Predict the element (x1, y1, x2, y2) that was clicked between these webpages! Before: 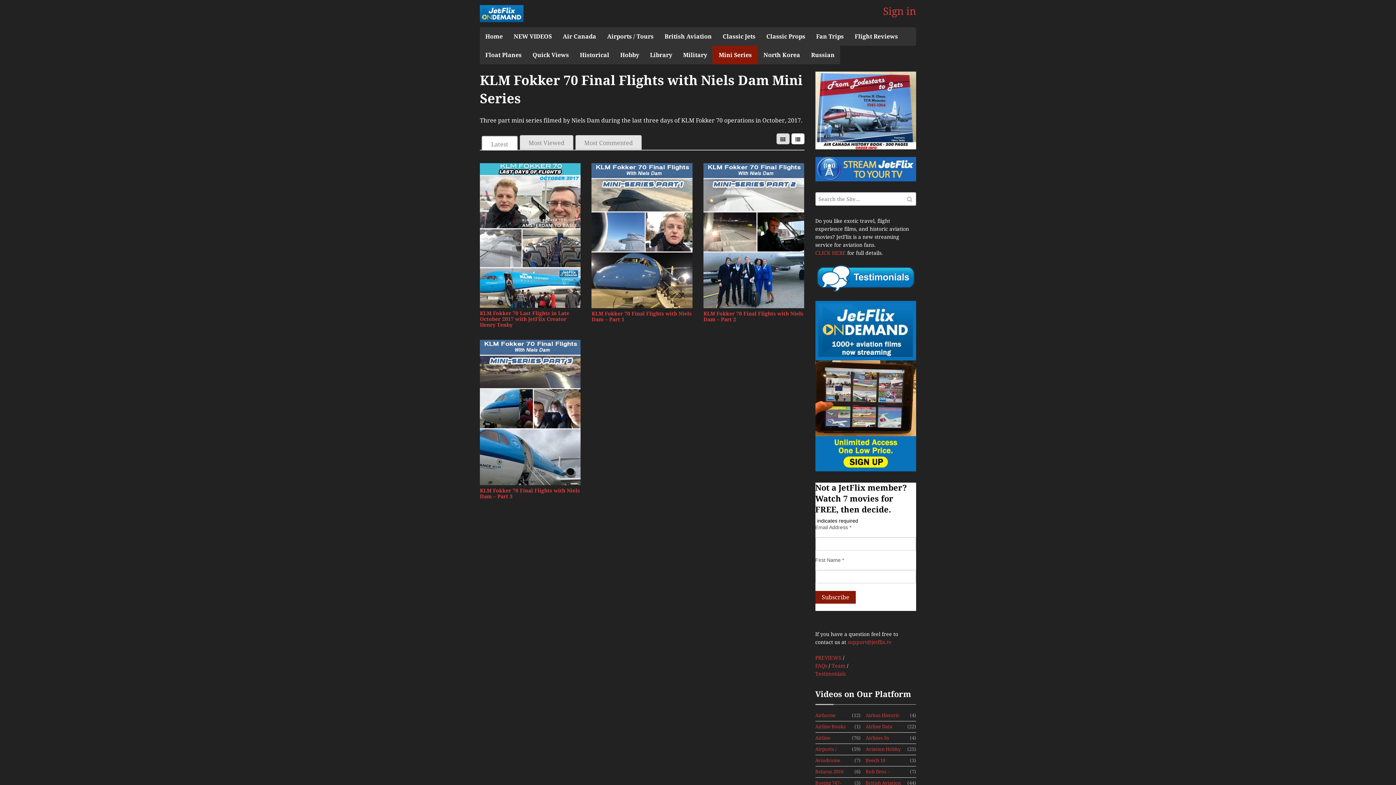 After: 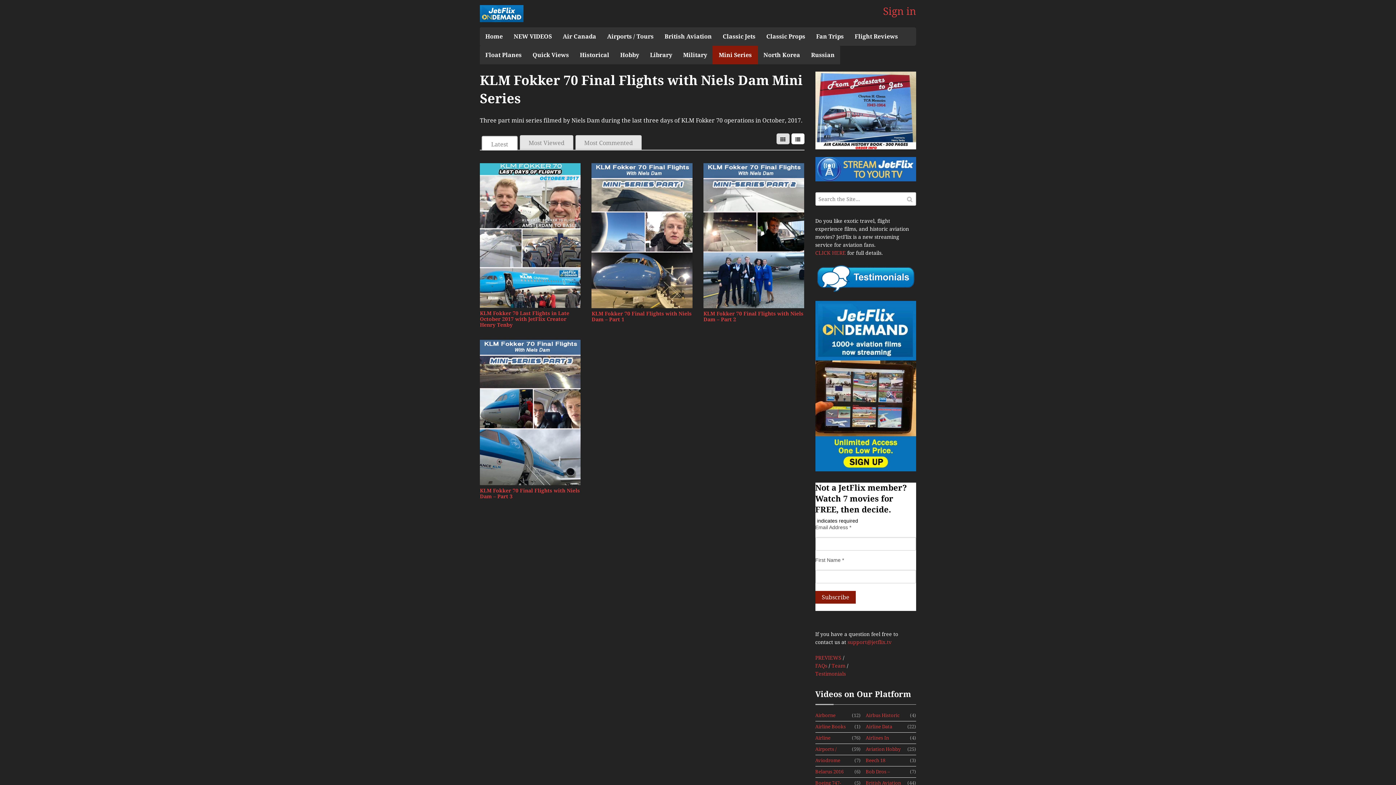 Action: bbox: (776, 133, 789, 144)